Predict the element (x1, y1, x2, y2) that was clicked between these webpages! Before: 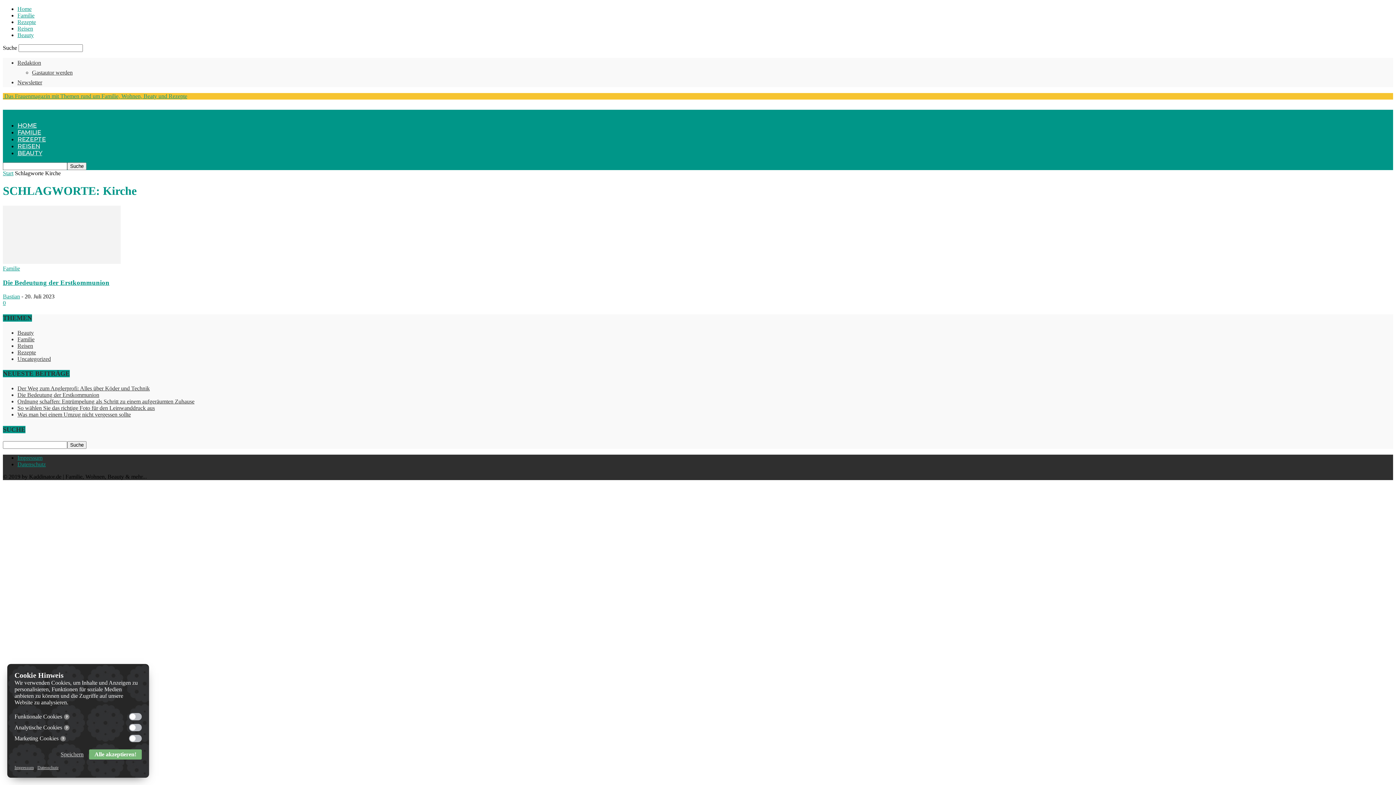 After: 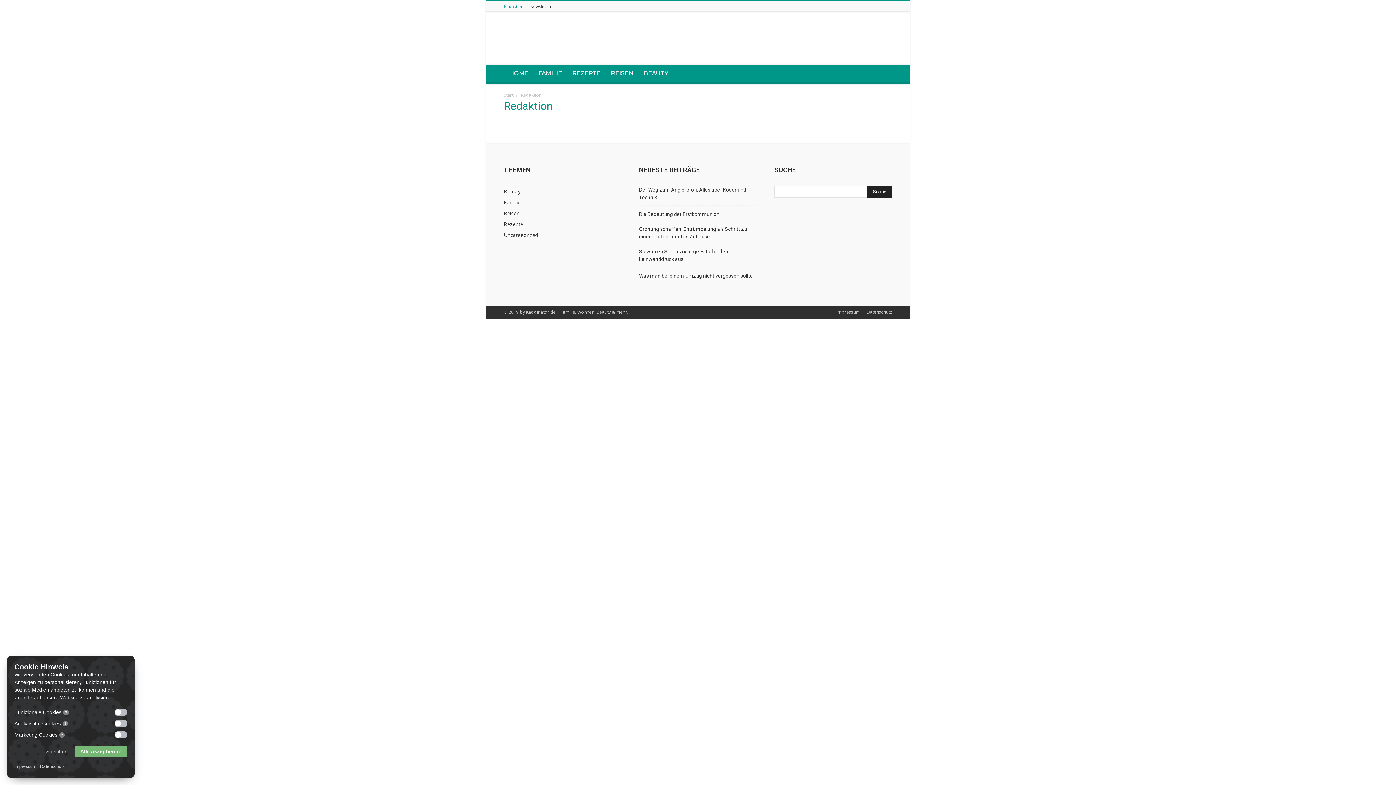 Action: label: Redaktion bbox: (17, 59, 41, 65)